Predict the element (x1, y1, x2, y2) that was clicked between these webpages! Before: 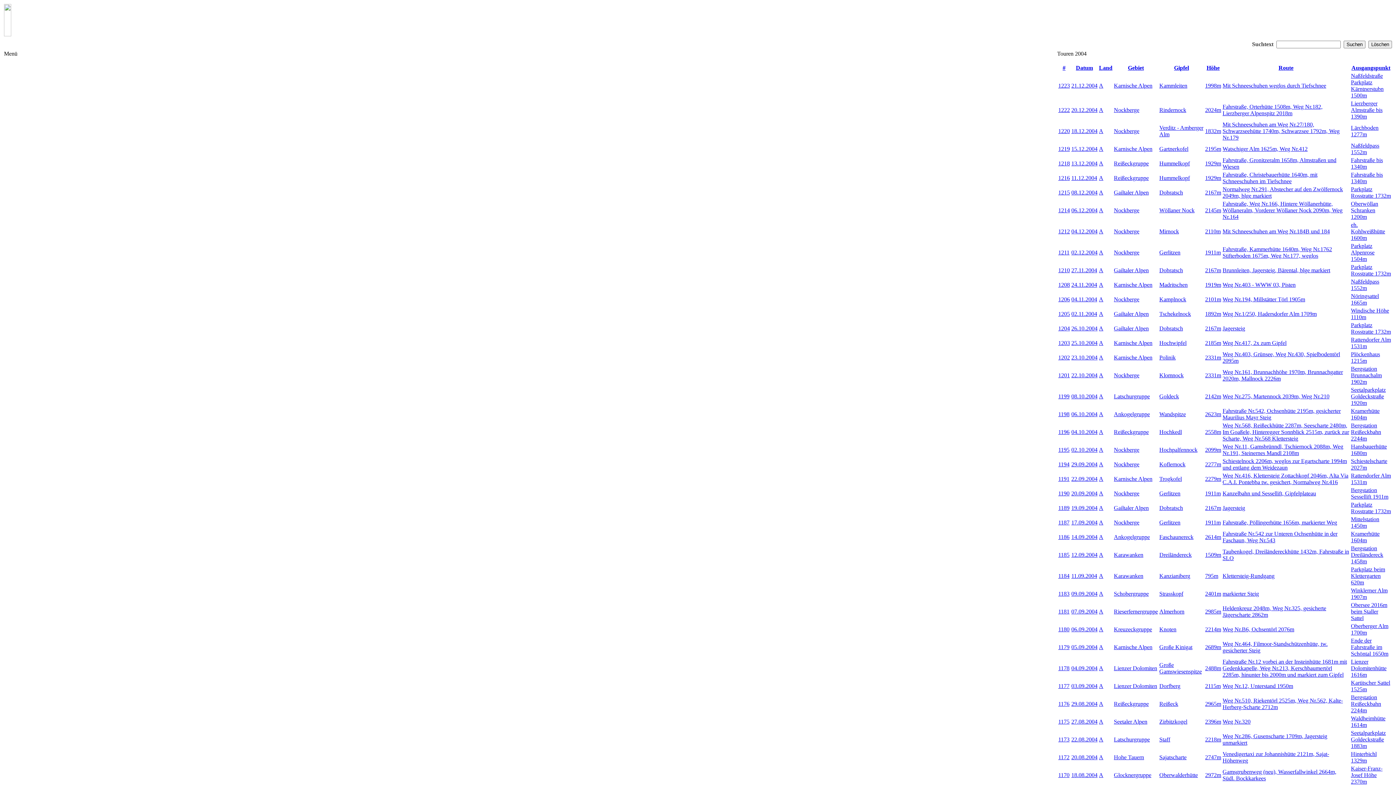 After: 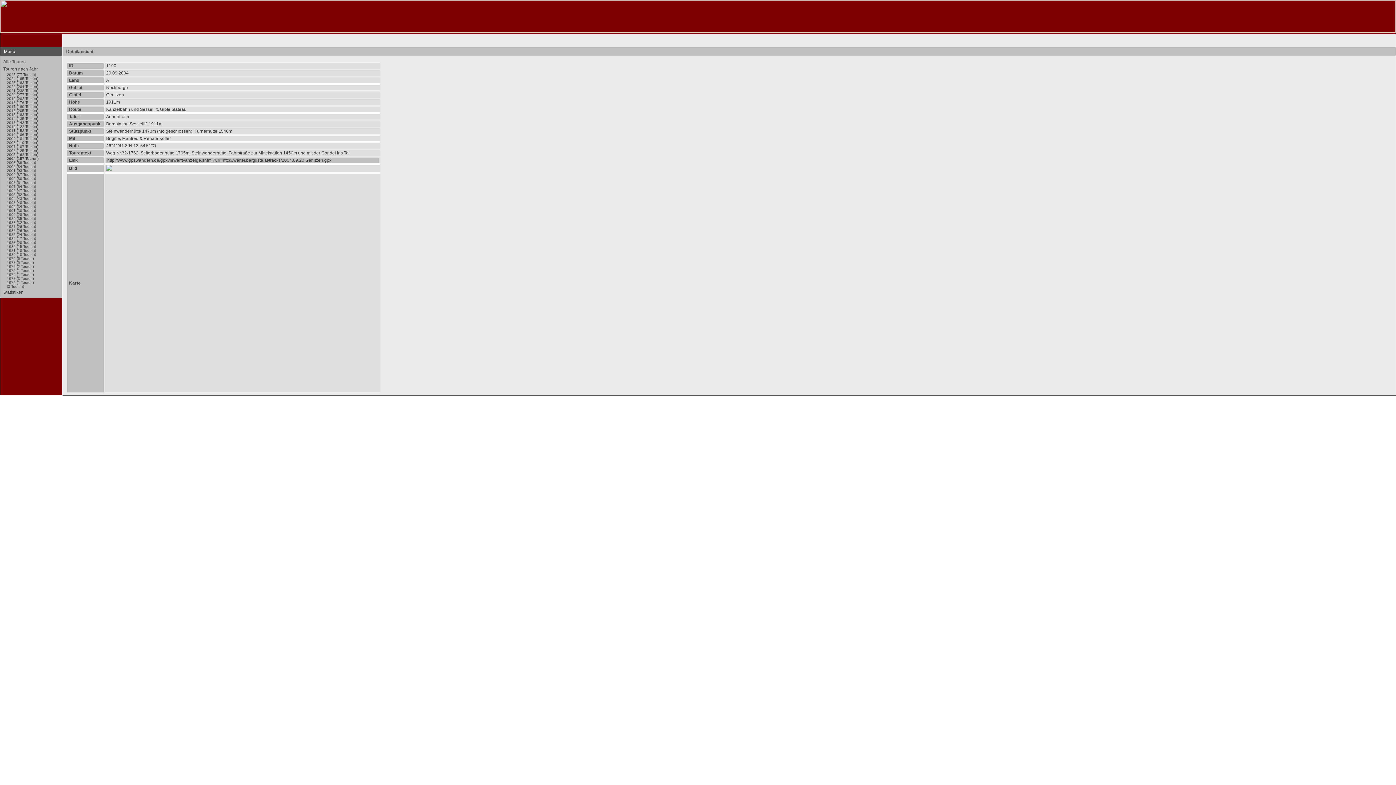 Action: label: A bbox: (1099, 490, 1103, 496)